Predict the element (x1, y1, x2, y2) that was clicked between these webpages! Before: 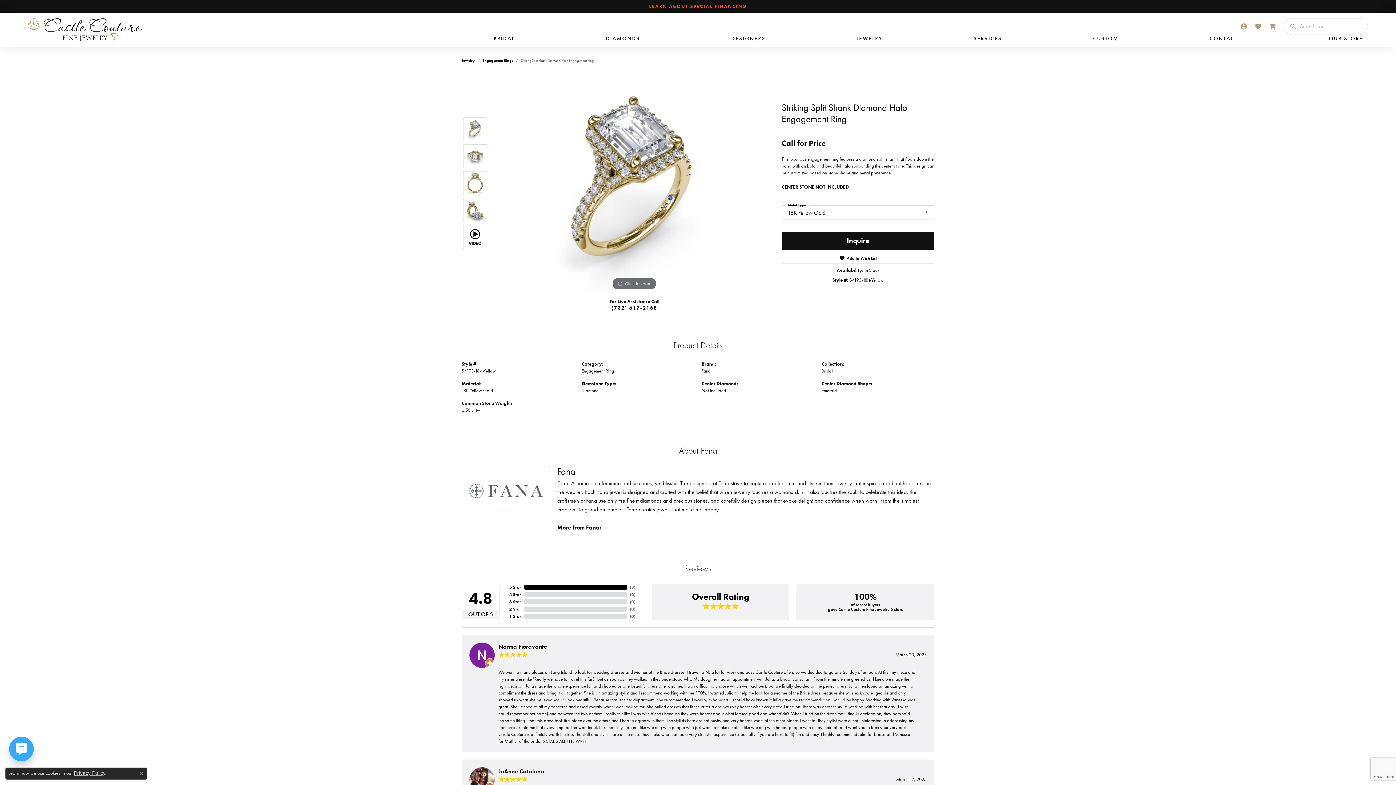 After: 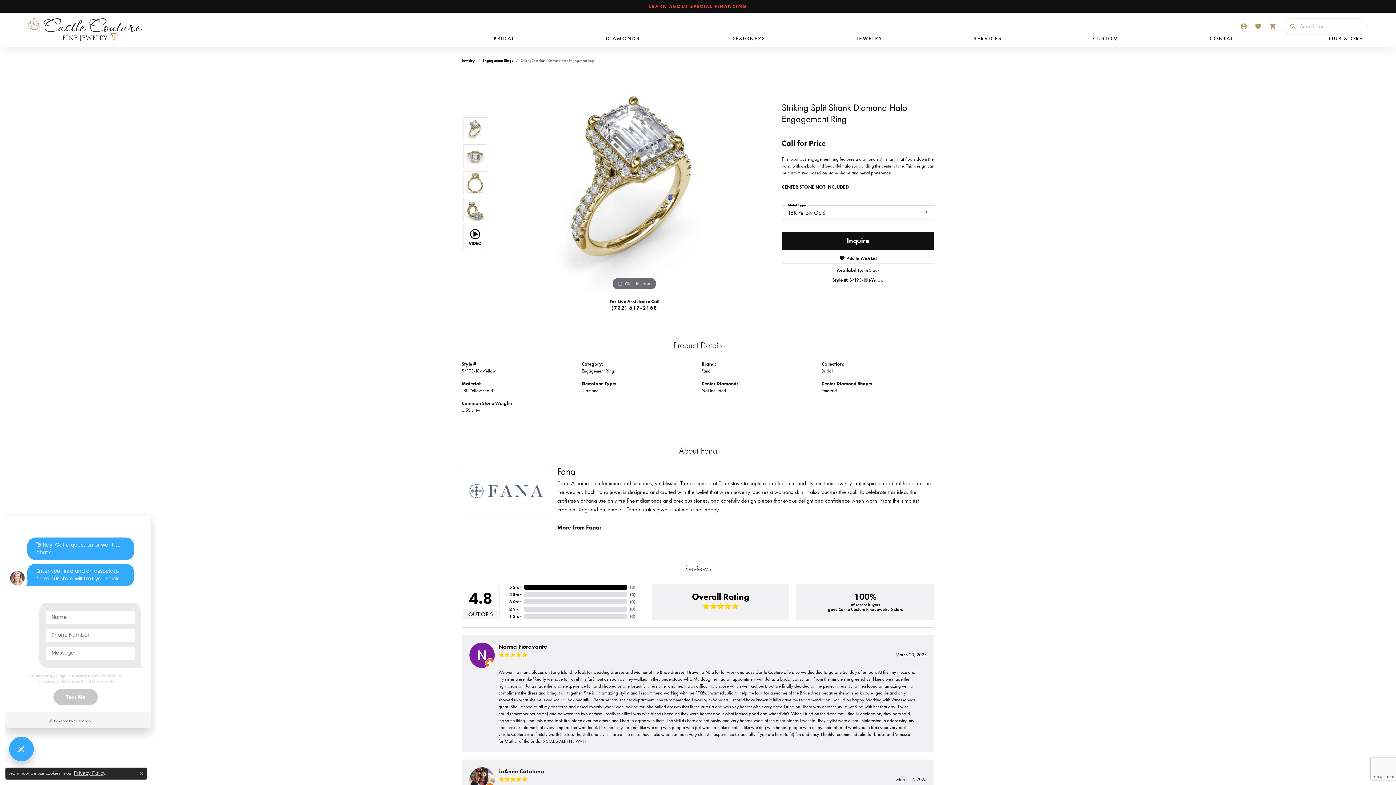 Action: bbox: (9, 737, 33, 761)